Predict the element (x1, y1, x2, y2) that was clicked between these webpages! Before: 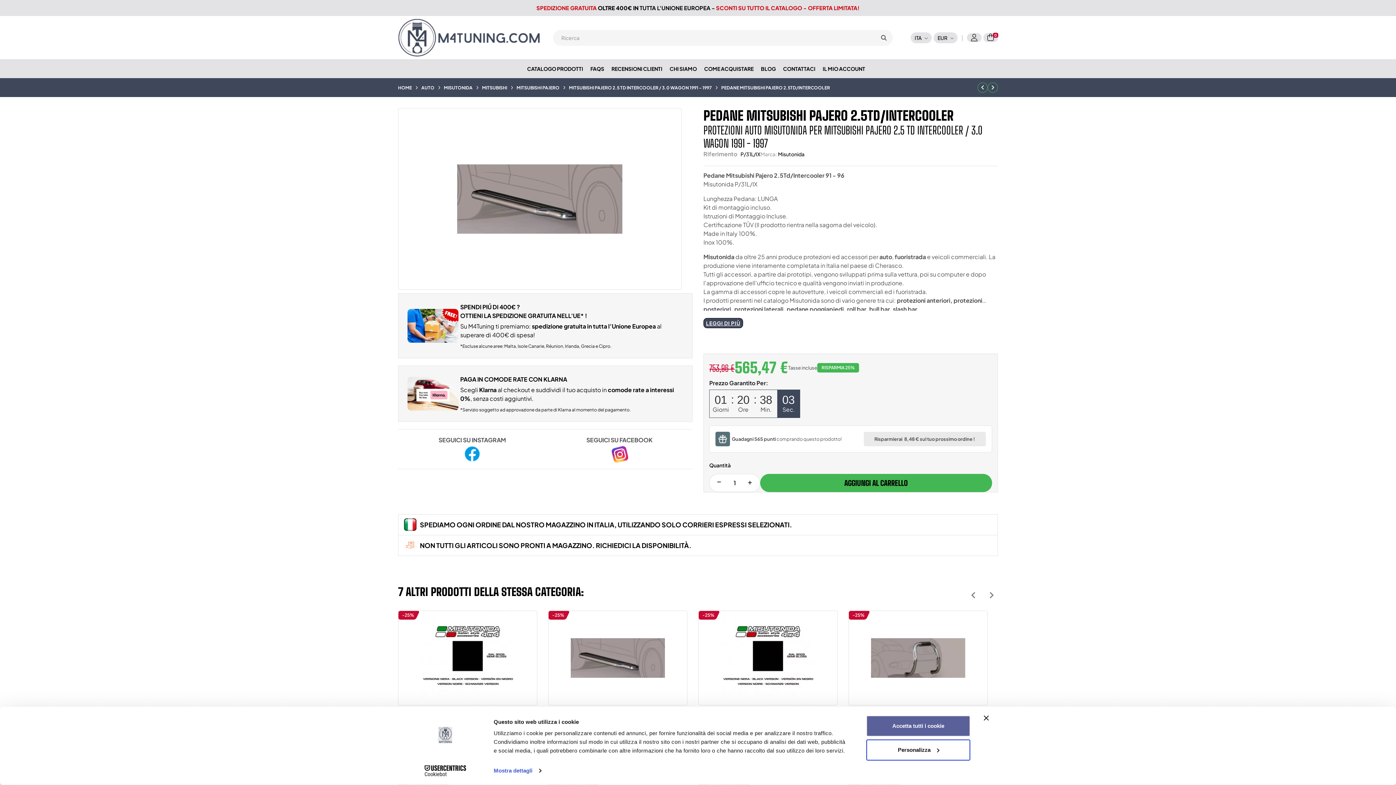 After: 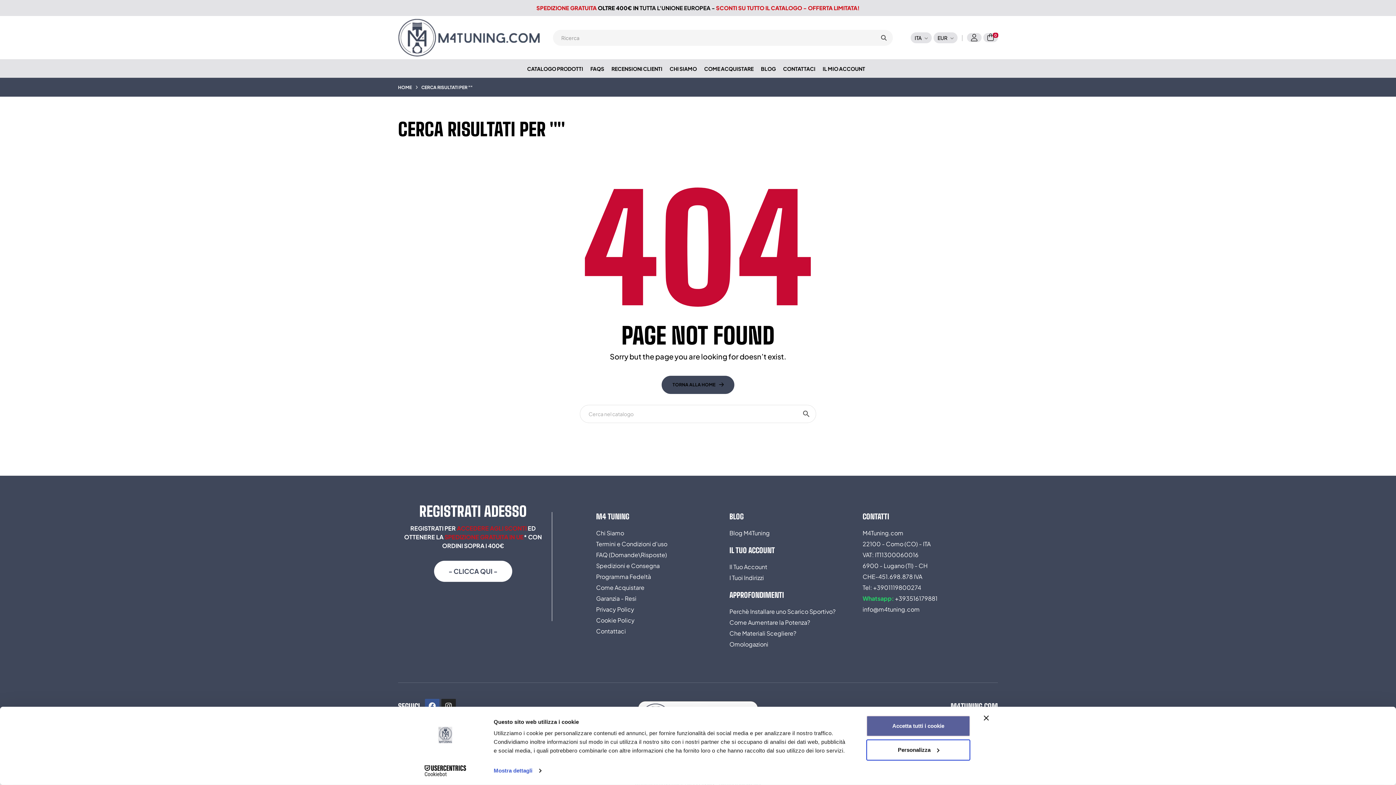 Action: bbox: (874, 29, 893, 45) label: search